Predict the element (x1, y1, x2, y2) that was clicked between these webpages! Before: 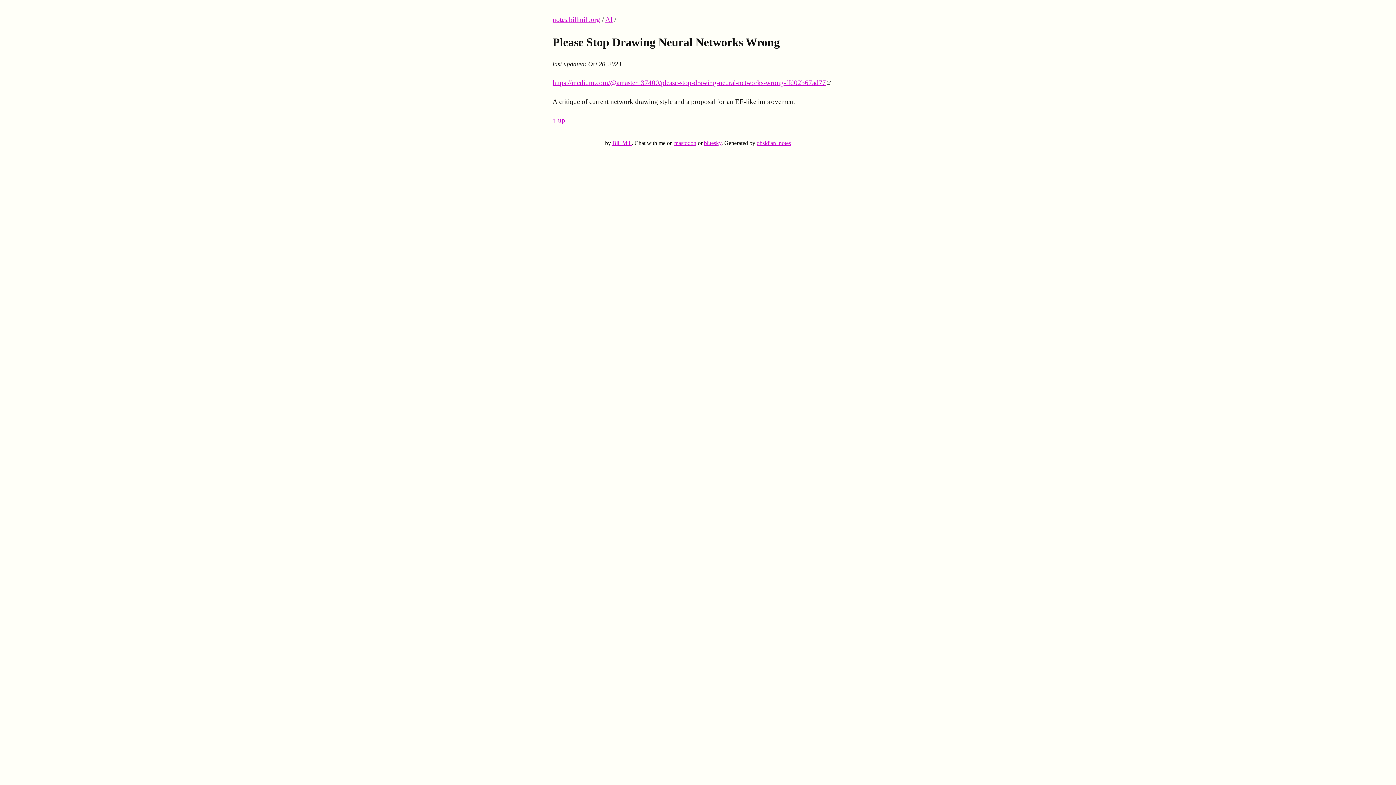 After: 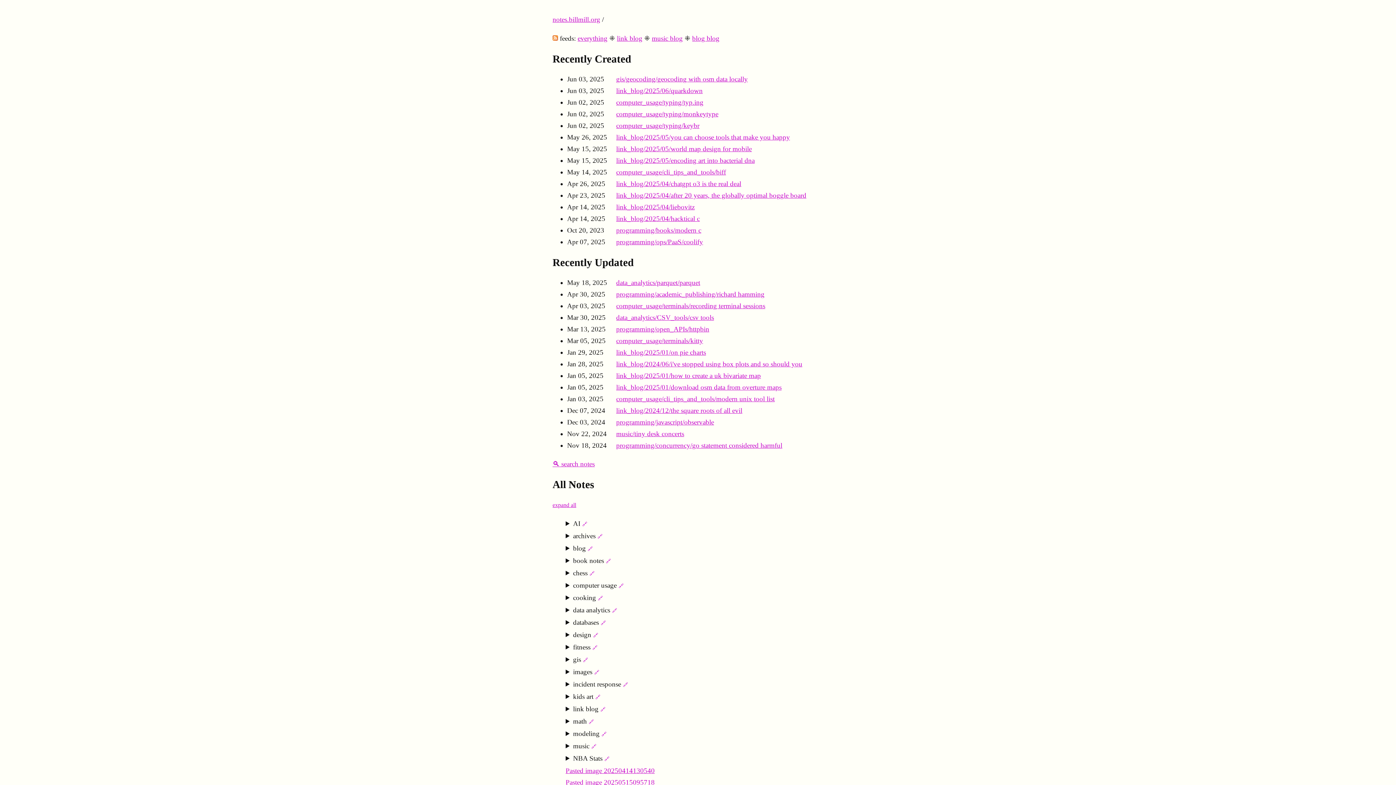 Action: bbox: (552, 15, 600, 23) label: notes.billmill.org